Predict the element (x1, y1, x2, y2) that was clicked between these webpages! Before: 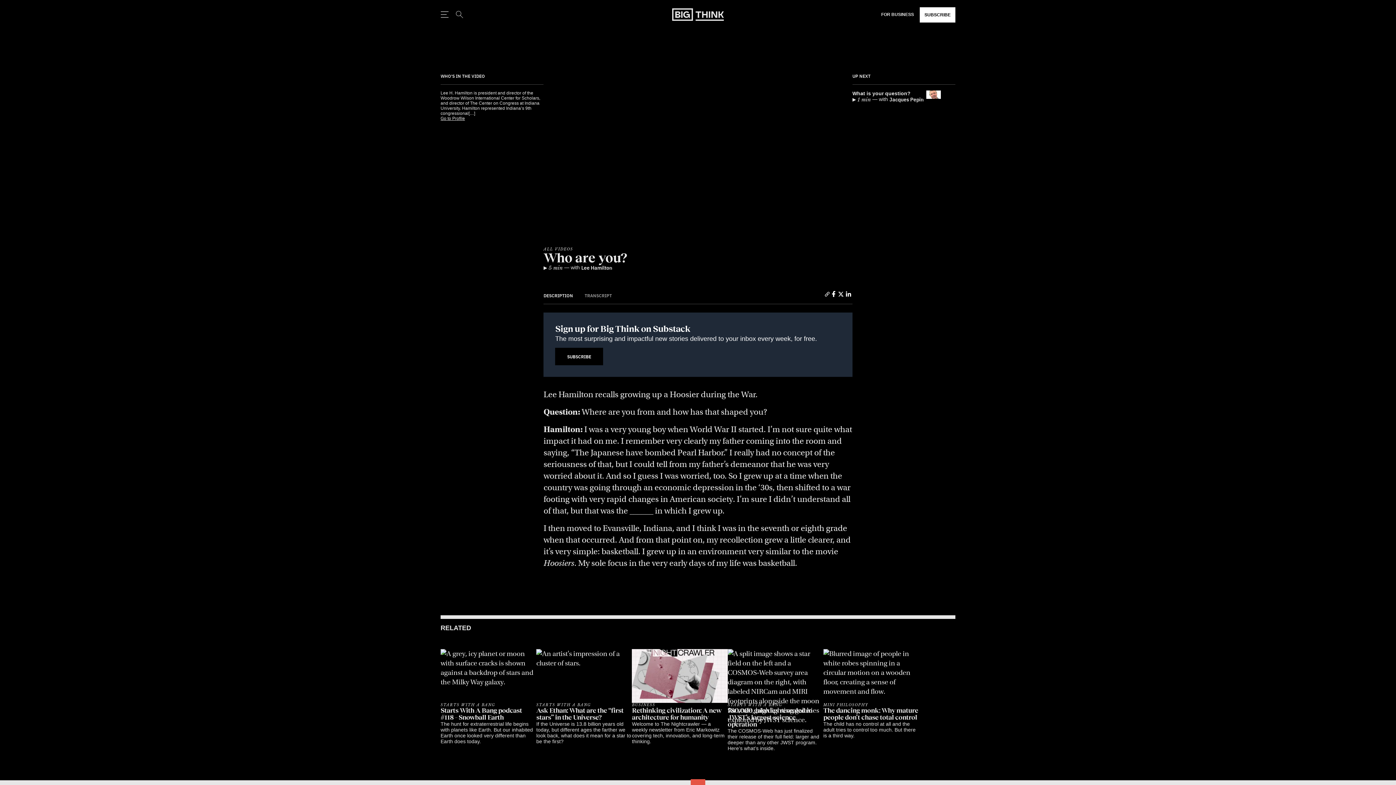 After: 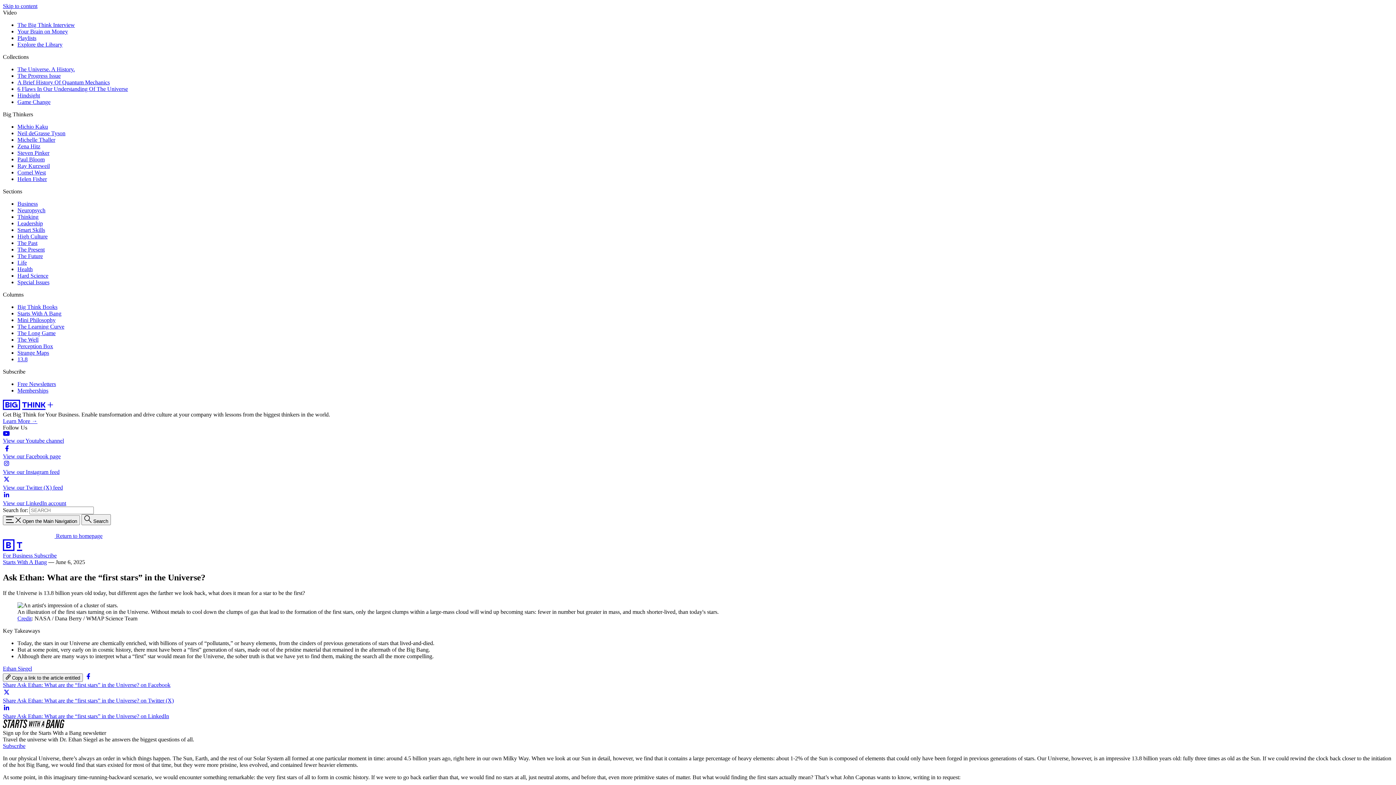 Action: bbox: (536, 649, 632, 703)